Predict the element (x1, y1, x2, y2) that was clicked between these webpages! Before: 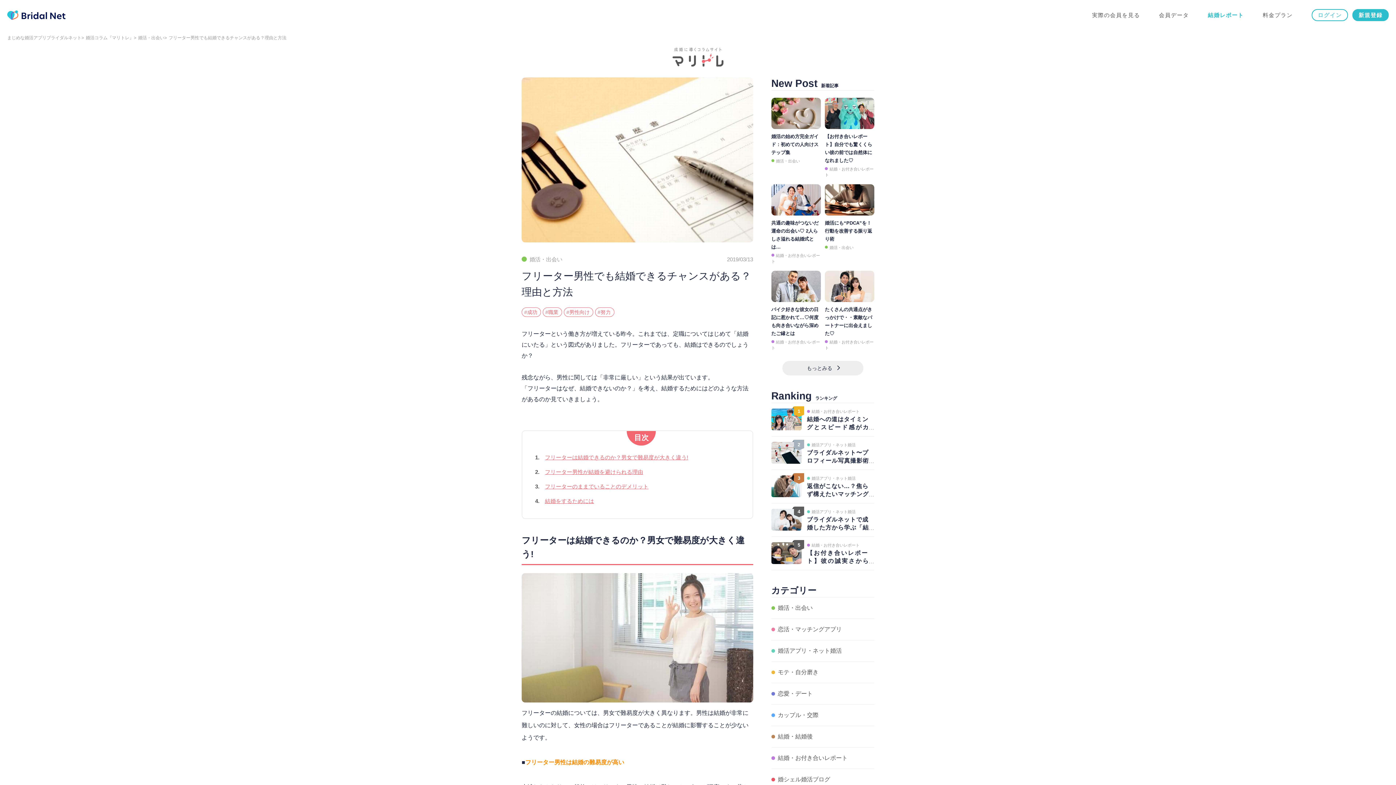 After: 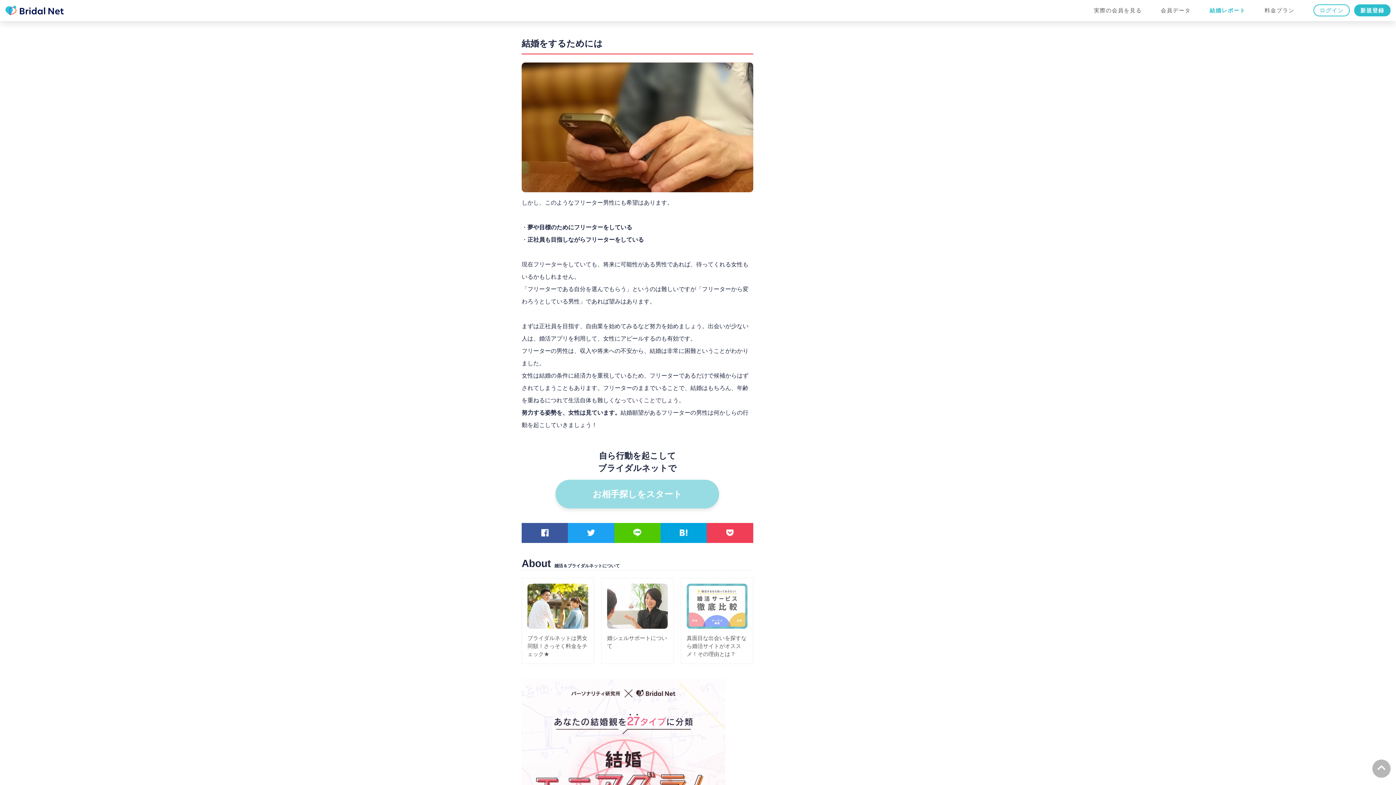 Action: bbox: (545, 498, 594, 504) label: 結婚をするためには